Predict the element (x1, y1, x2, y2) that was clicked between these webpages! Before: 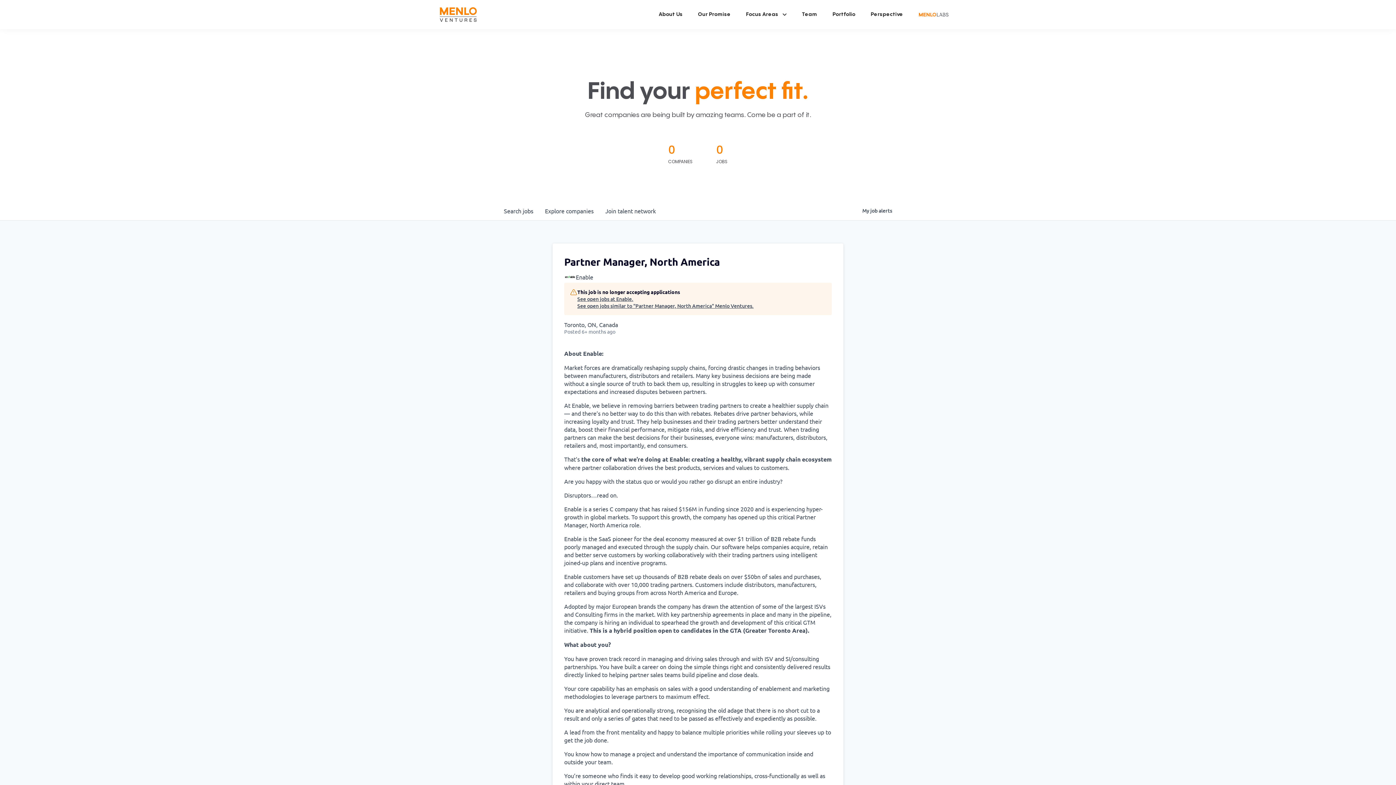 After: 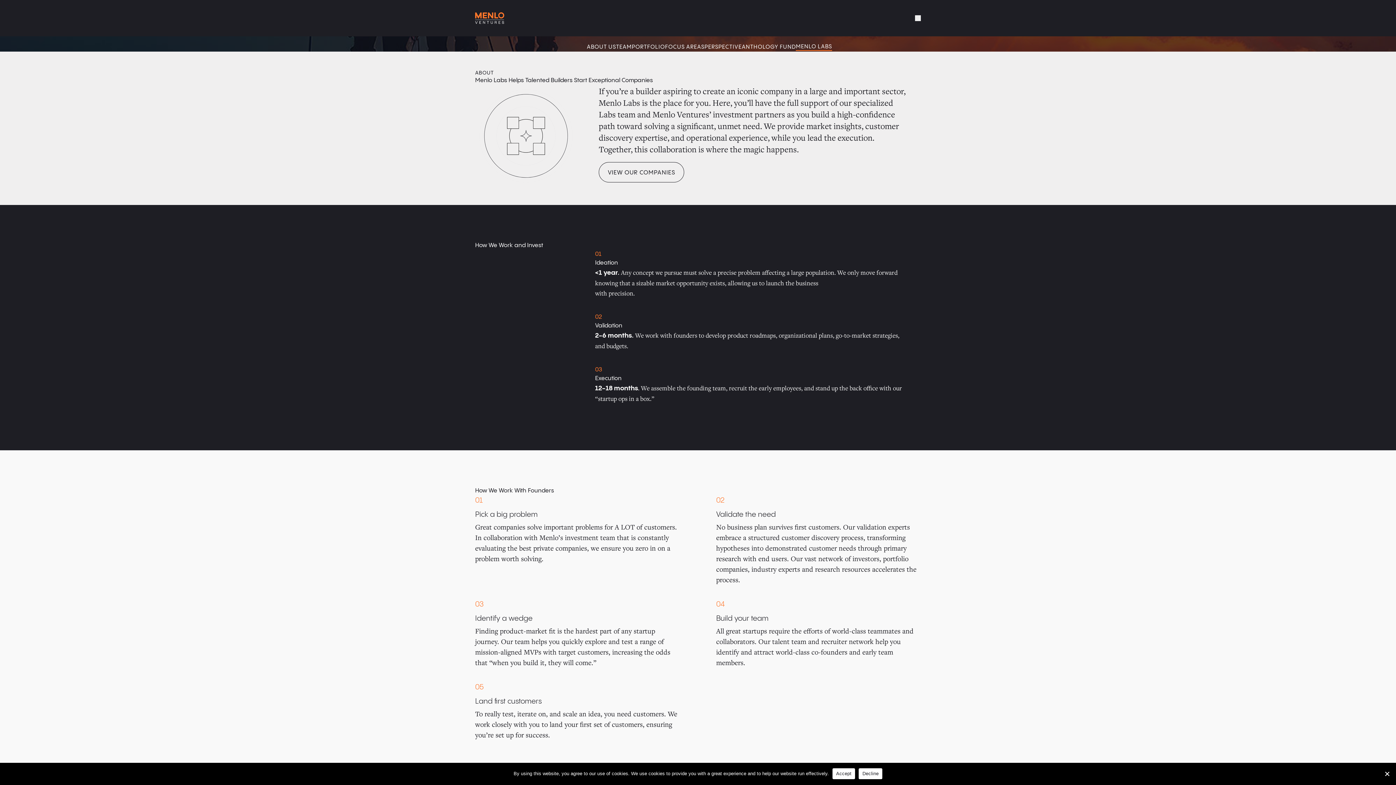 Action: bbox: (915, 8, 956, 21)